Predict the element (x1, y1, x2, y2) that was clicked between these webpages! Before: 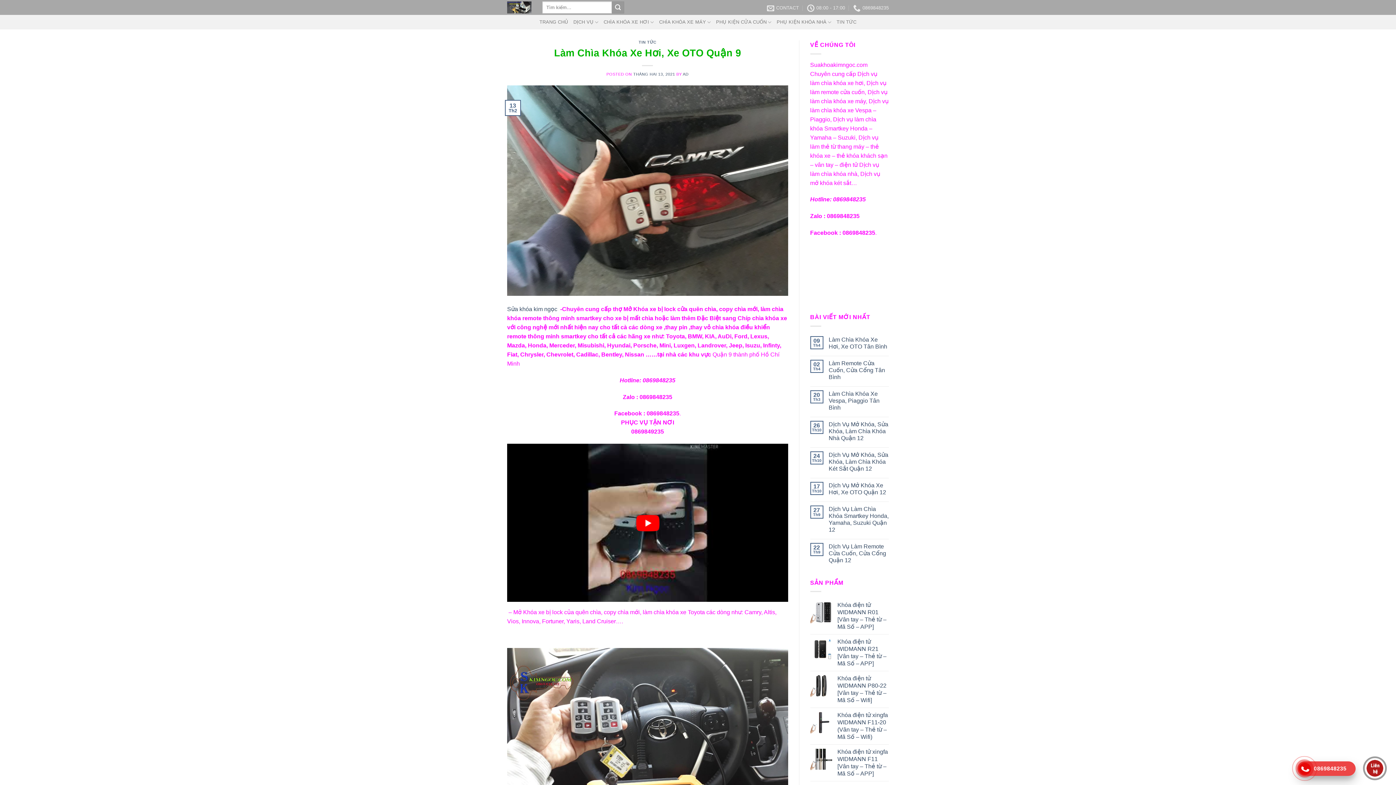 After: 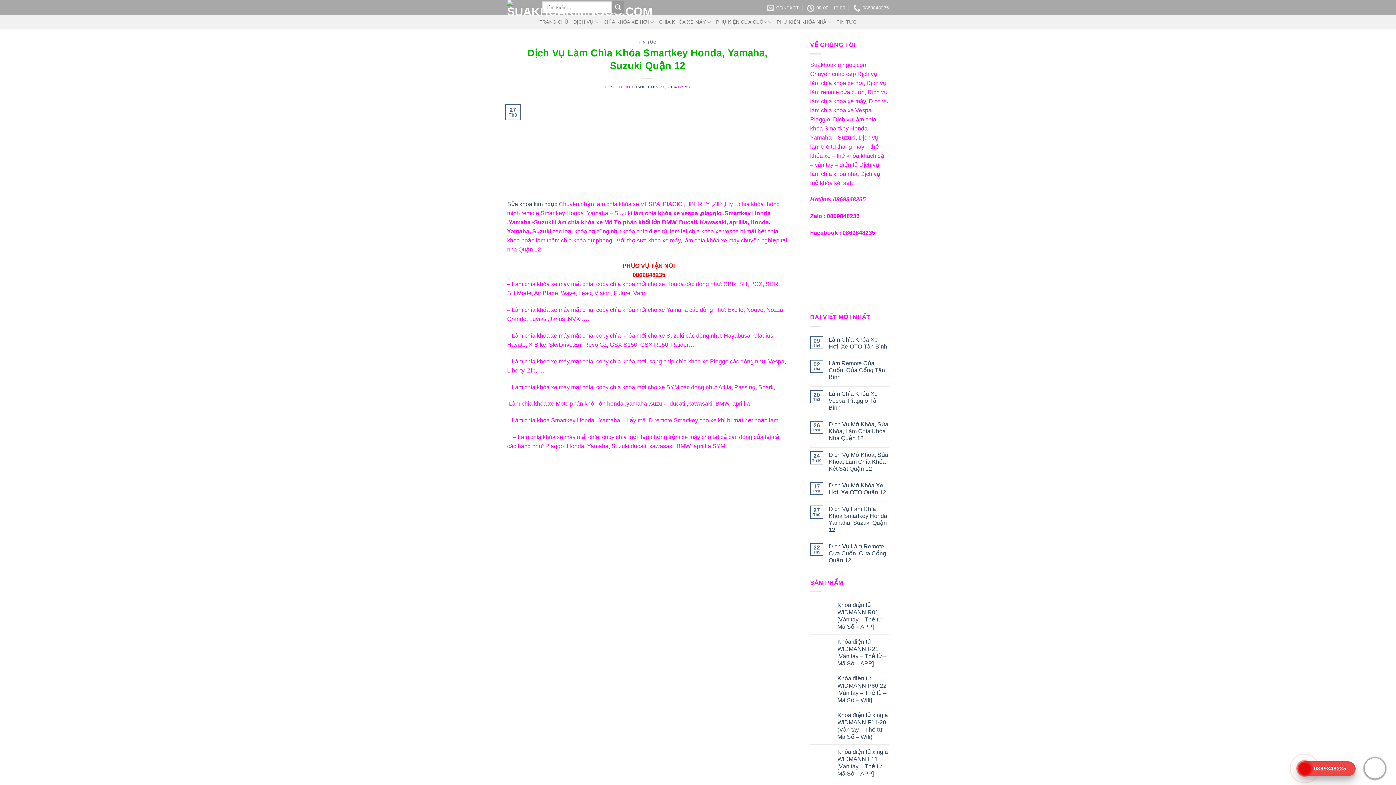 Action: bbox: (828, 505, 889, 533) label: Dịch Vụ Làm Chìa Khóa Smartkey Honda, Yamaha, Suzuki Quận 12